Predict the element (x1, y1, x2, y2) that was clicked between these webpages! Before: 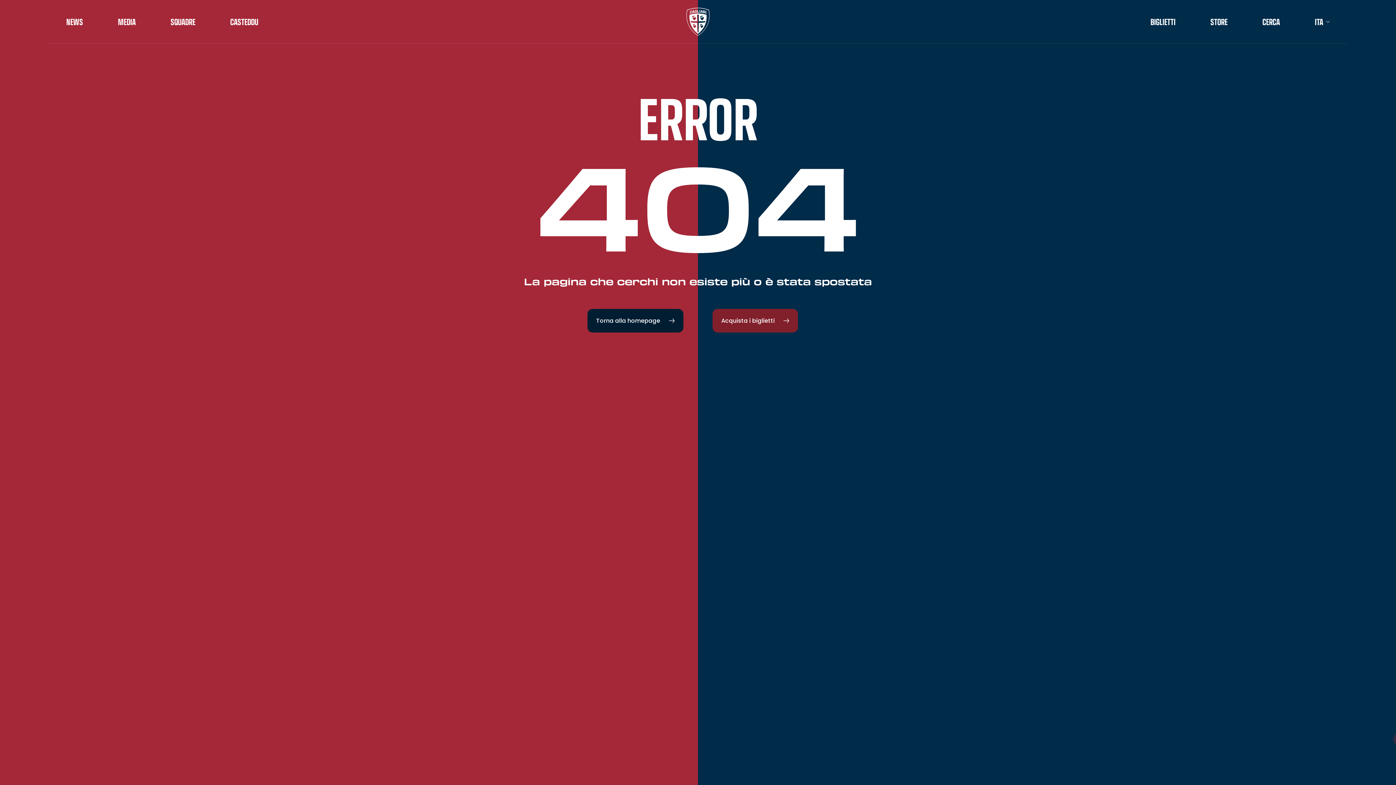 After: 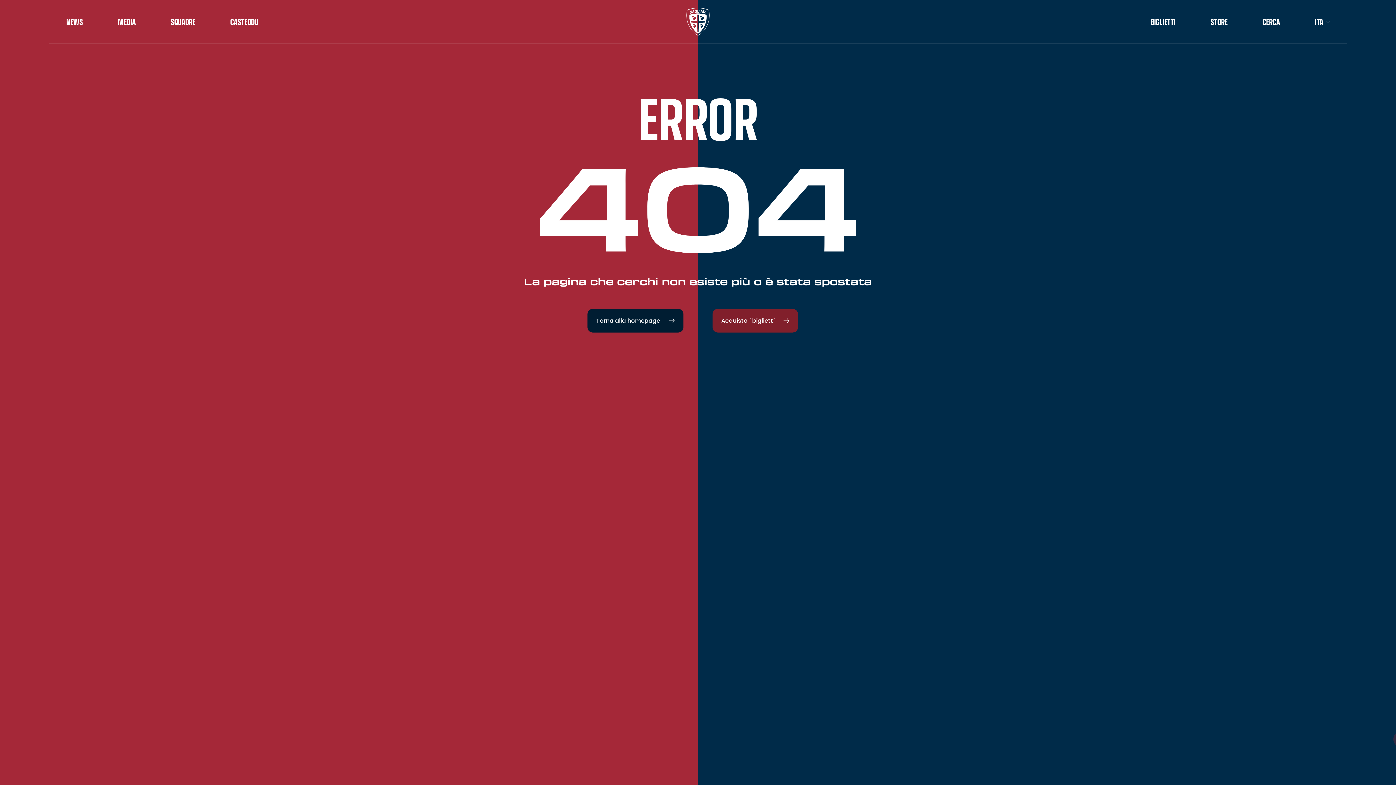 Action: bbox: (170, 17, 195, 26) label: SQUADRE